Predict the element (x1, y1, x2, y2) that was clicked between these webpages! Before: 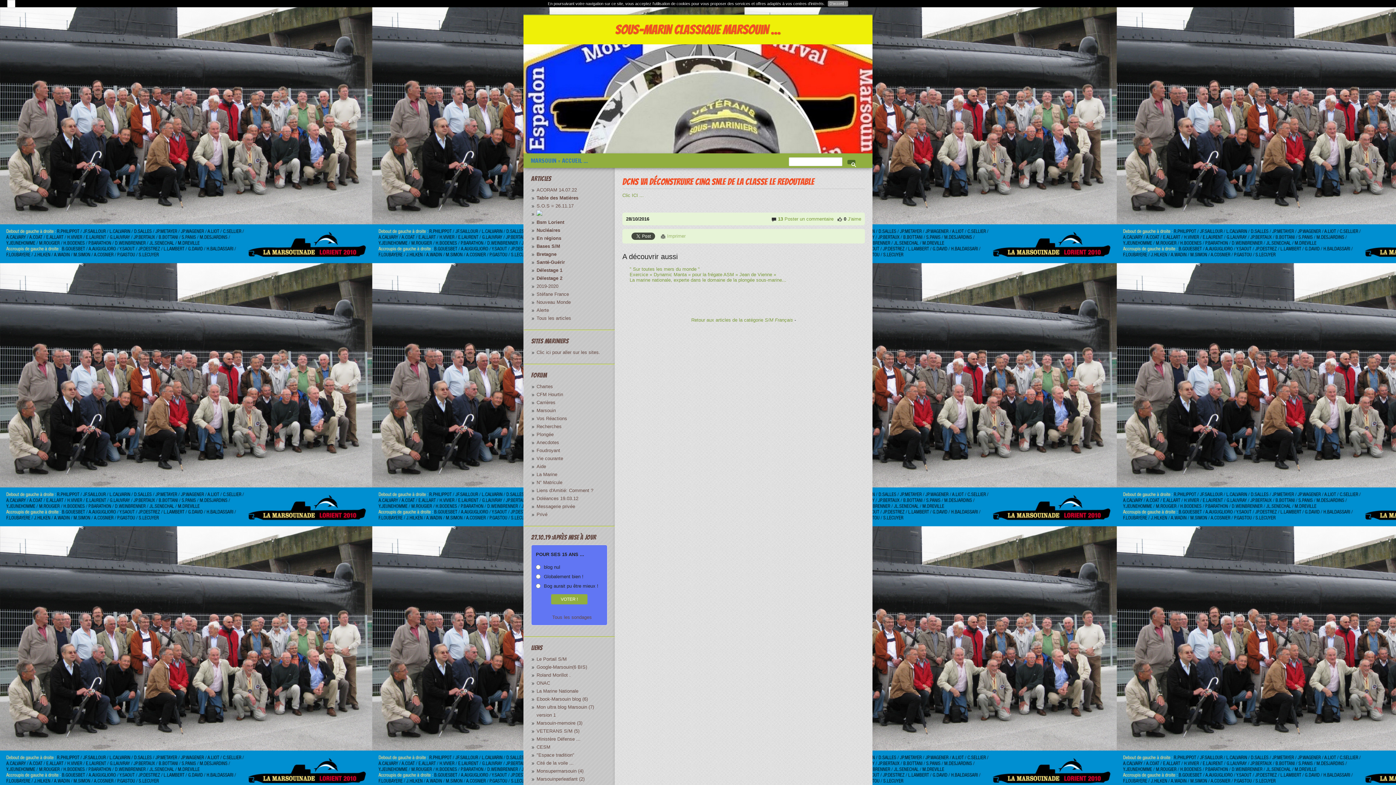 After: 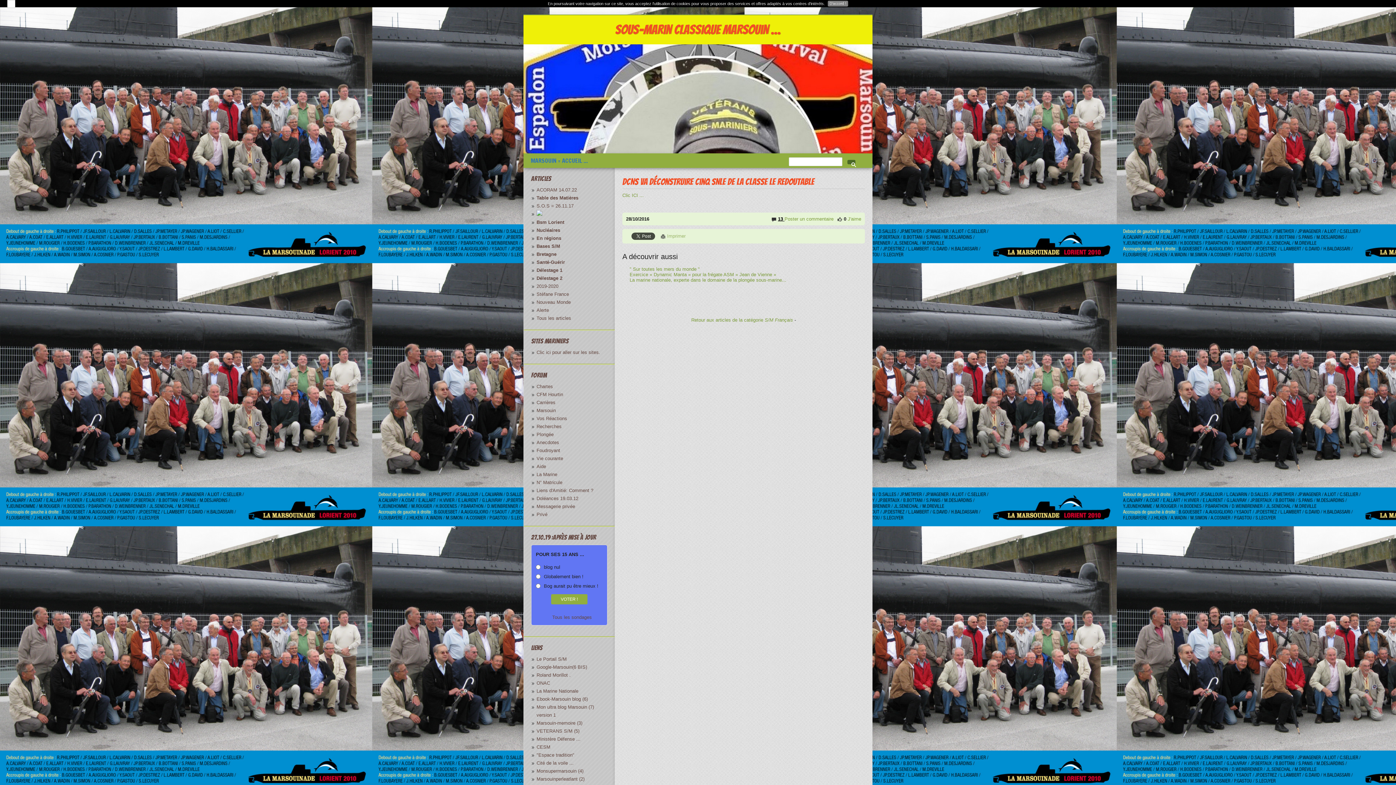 Action: label: 13  bbox: (778, 216, 784, 221)